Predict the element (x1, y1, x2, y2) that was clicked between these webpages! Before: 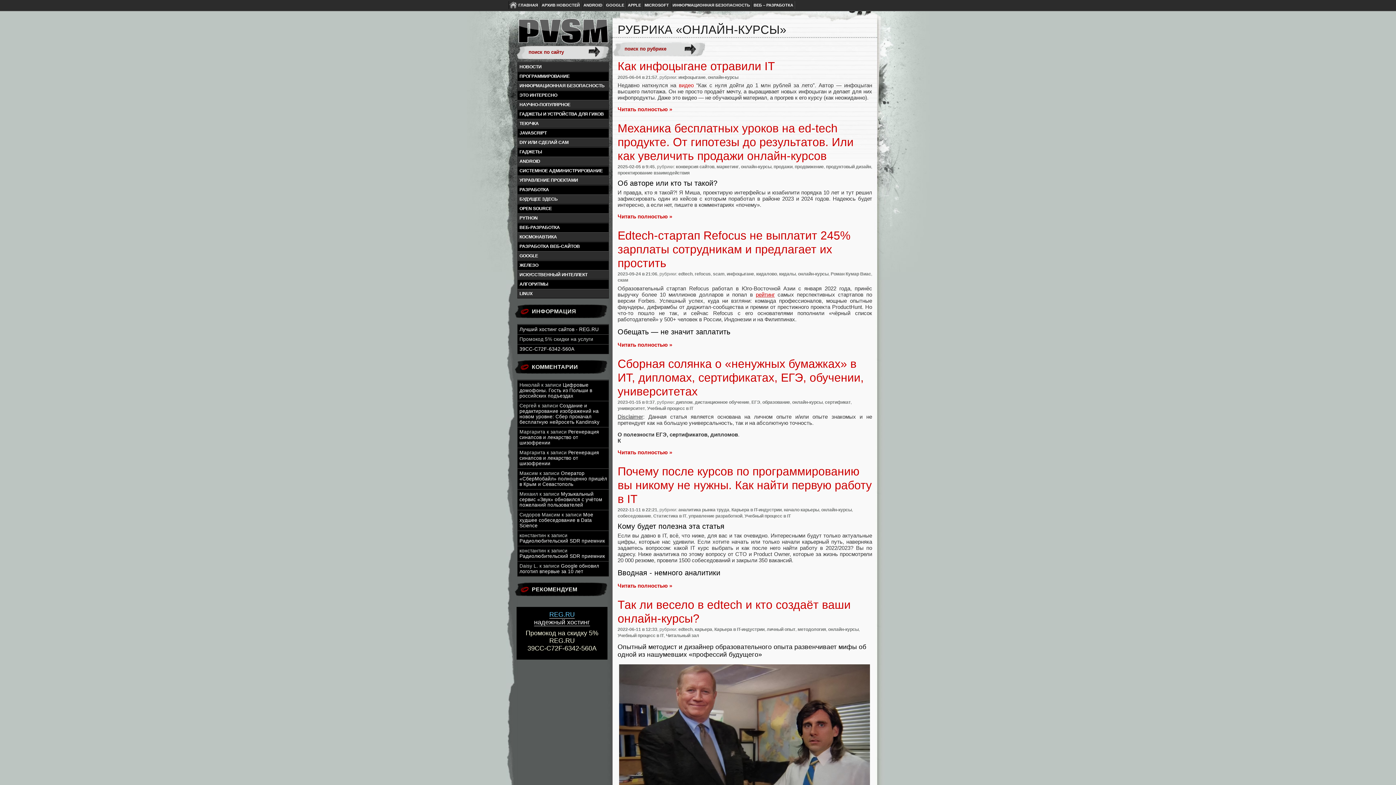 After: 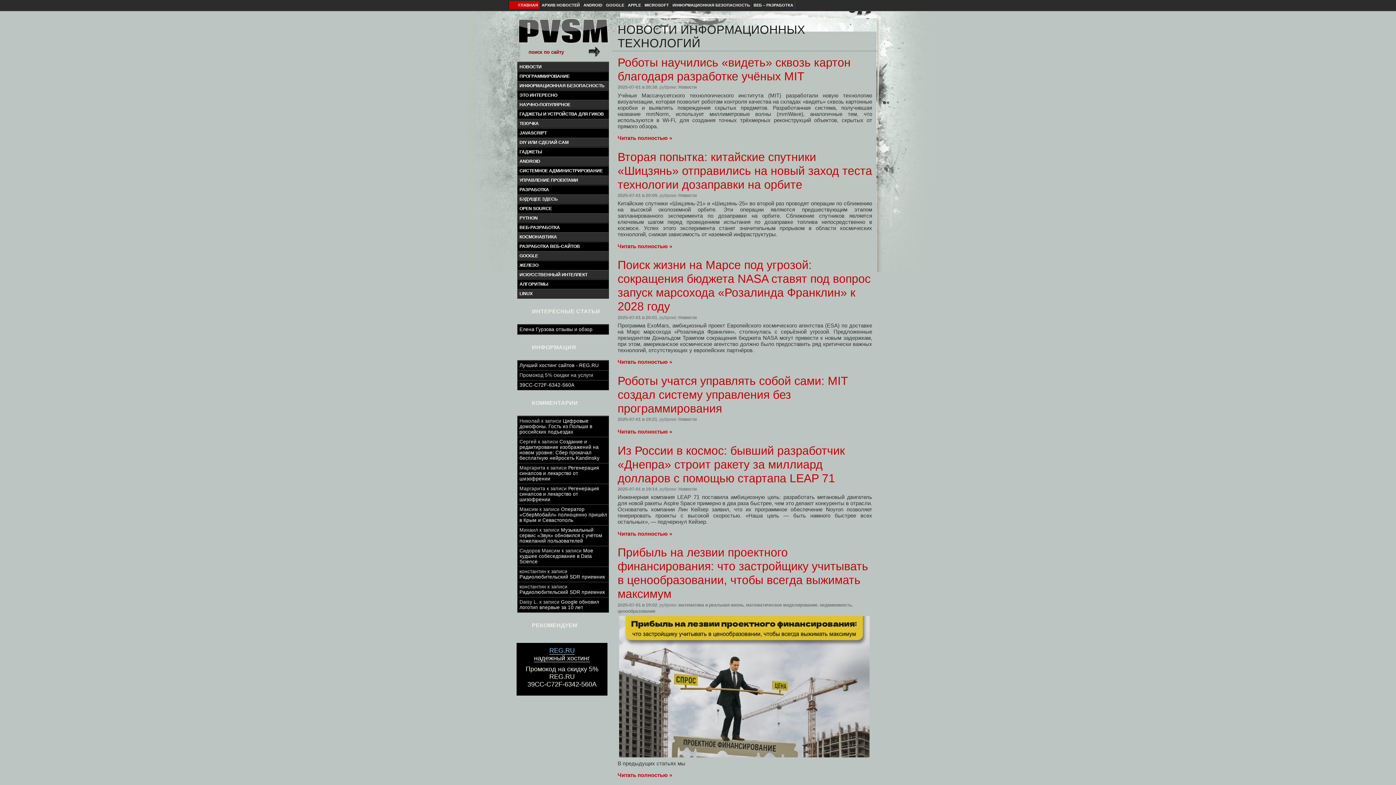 Action: bbox: (508, 1, 540, 9) label: ГЛАВНАЯ